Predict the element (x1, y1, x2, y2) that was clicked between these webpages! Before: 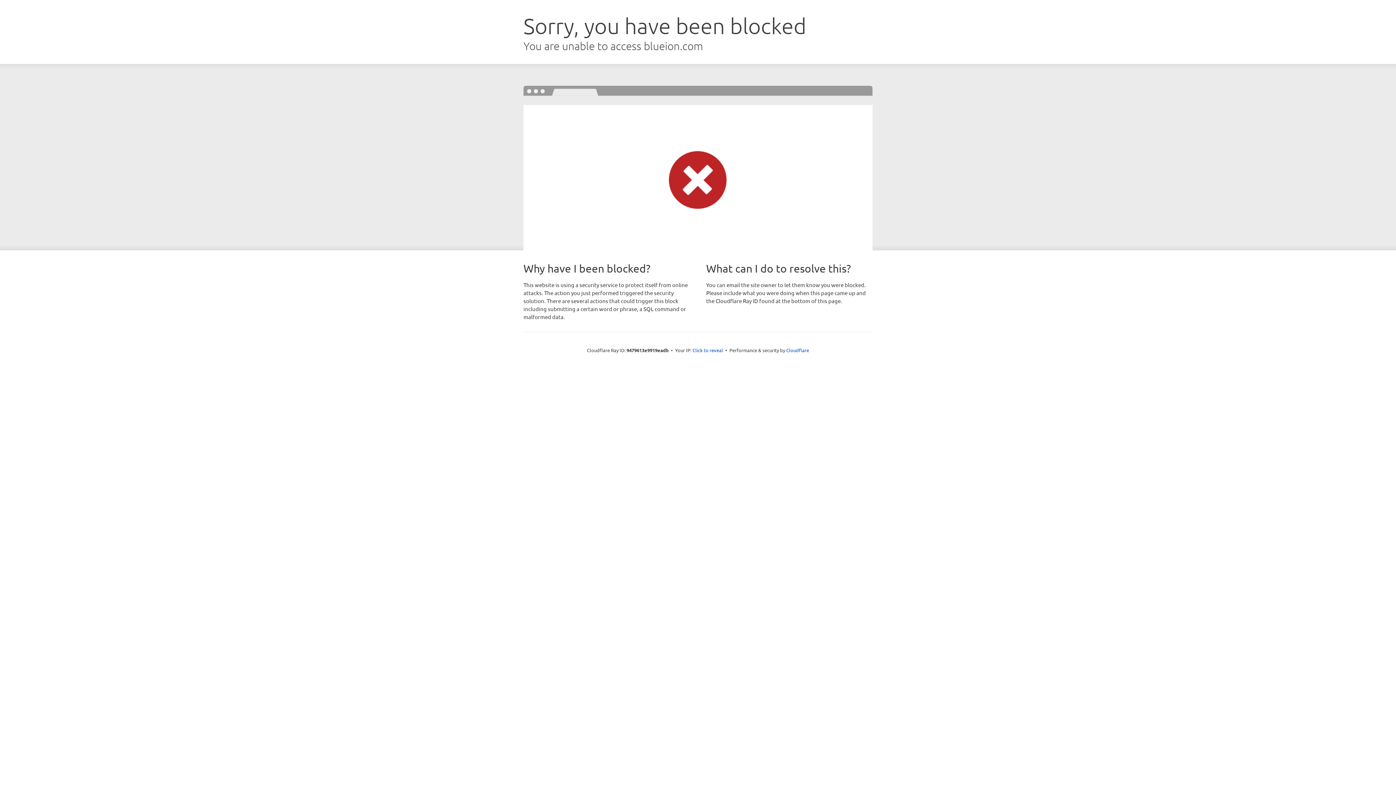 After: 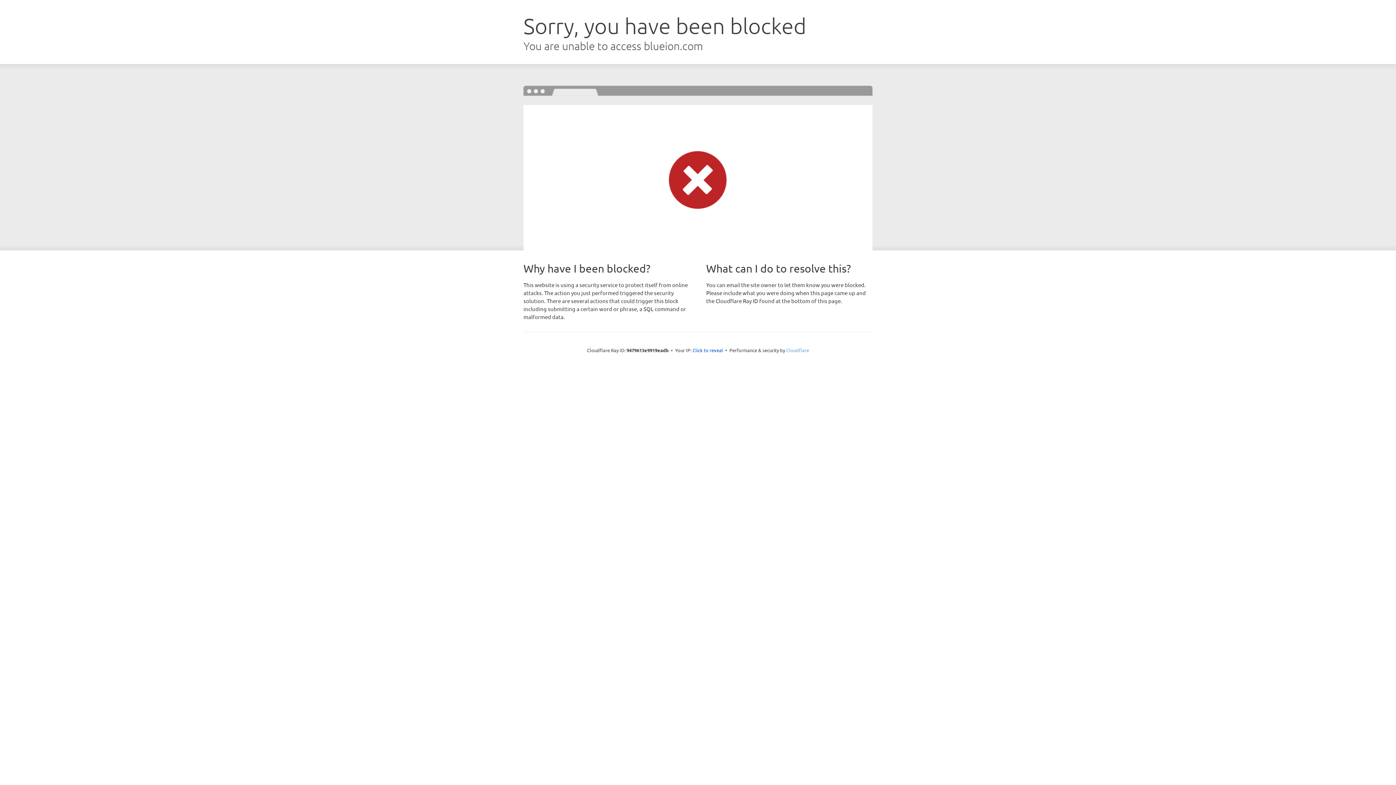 Action: label: Cloudflare bbox: (786, 347, 809, 353)